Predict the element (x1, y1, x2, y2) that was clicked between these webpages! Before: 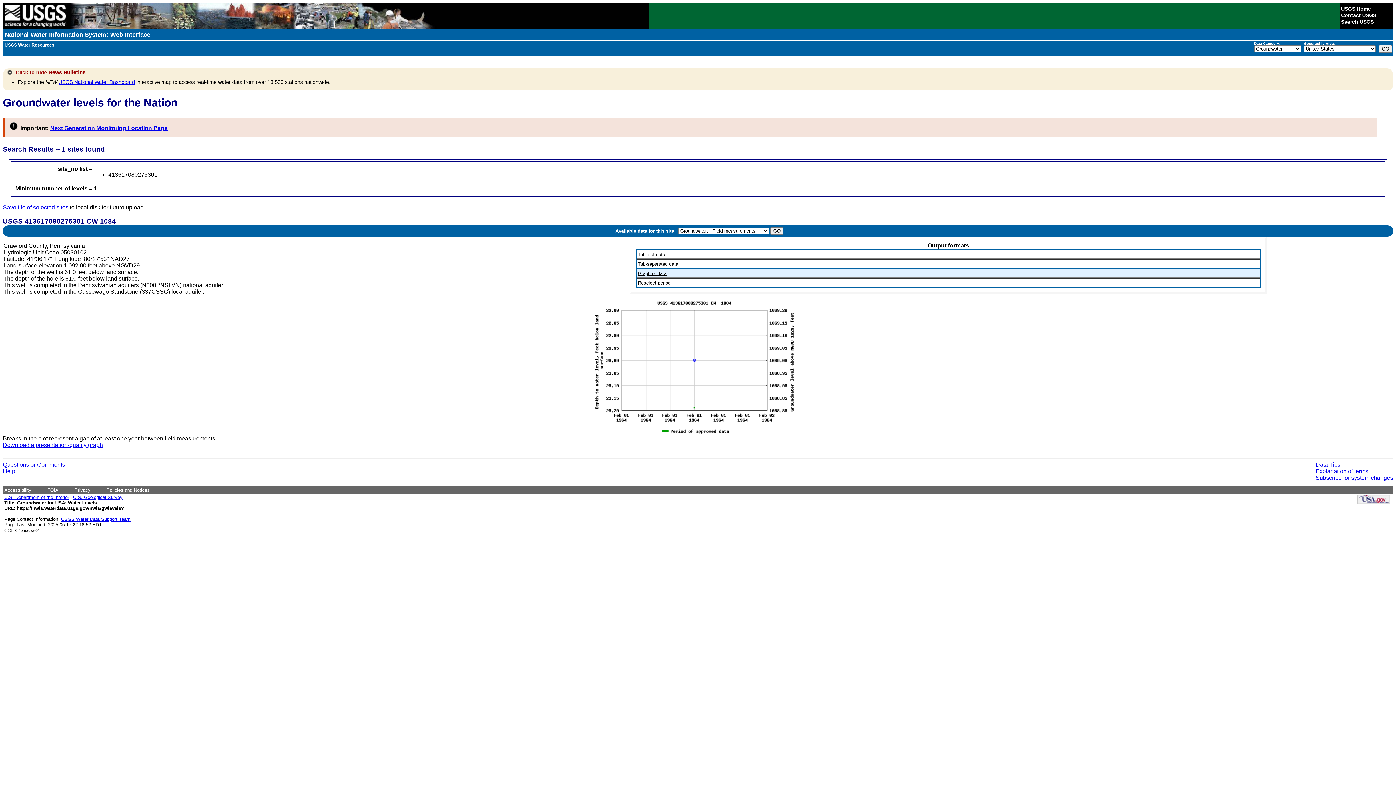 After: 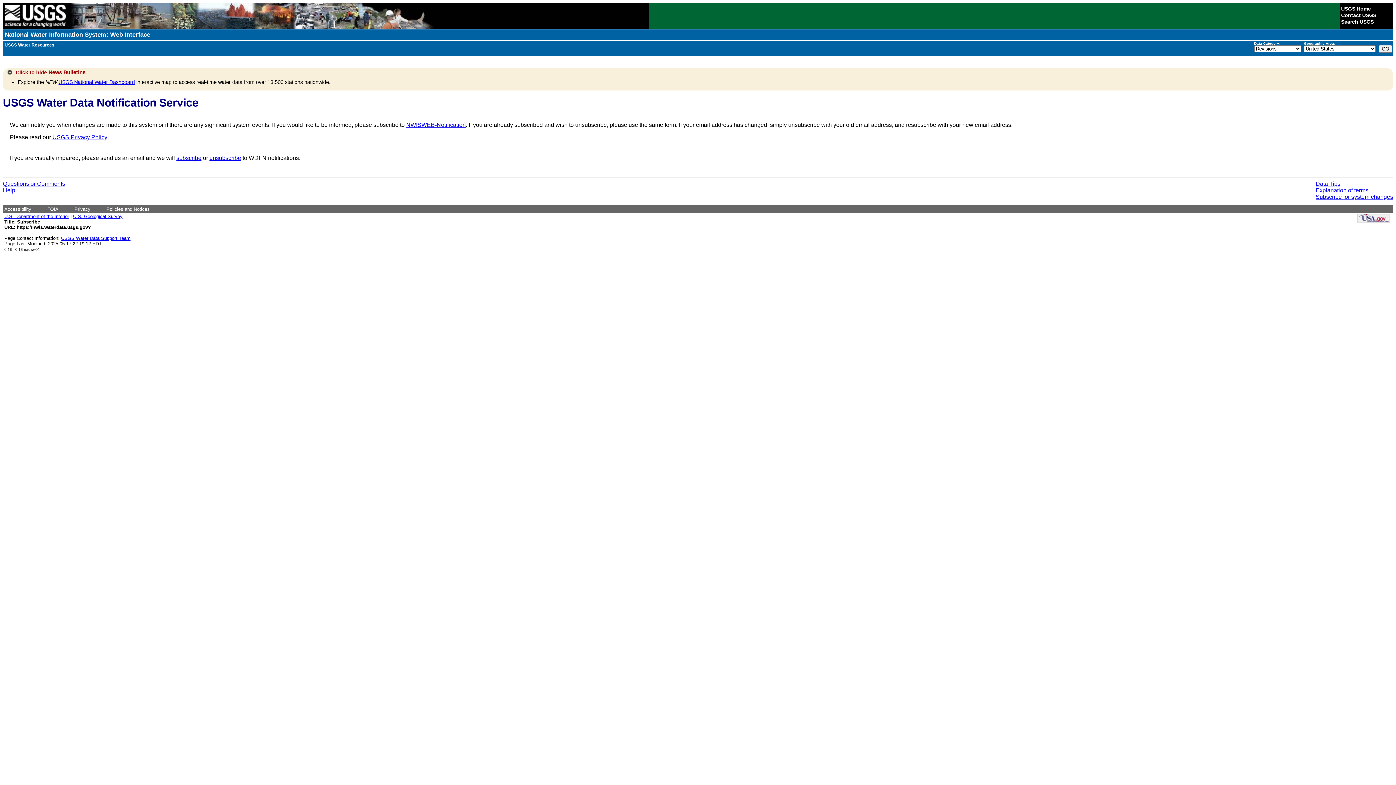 Action: label: Subscribe for system changes bbox: (1316, 474, 1393, 481)